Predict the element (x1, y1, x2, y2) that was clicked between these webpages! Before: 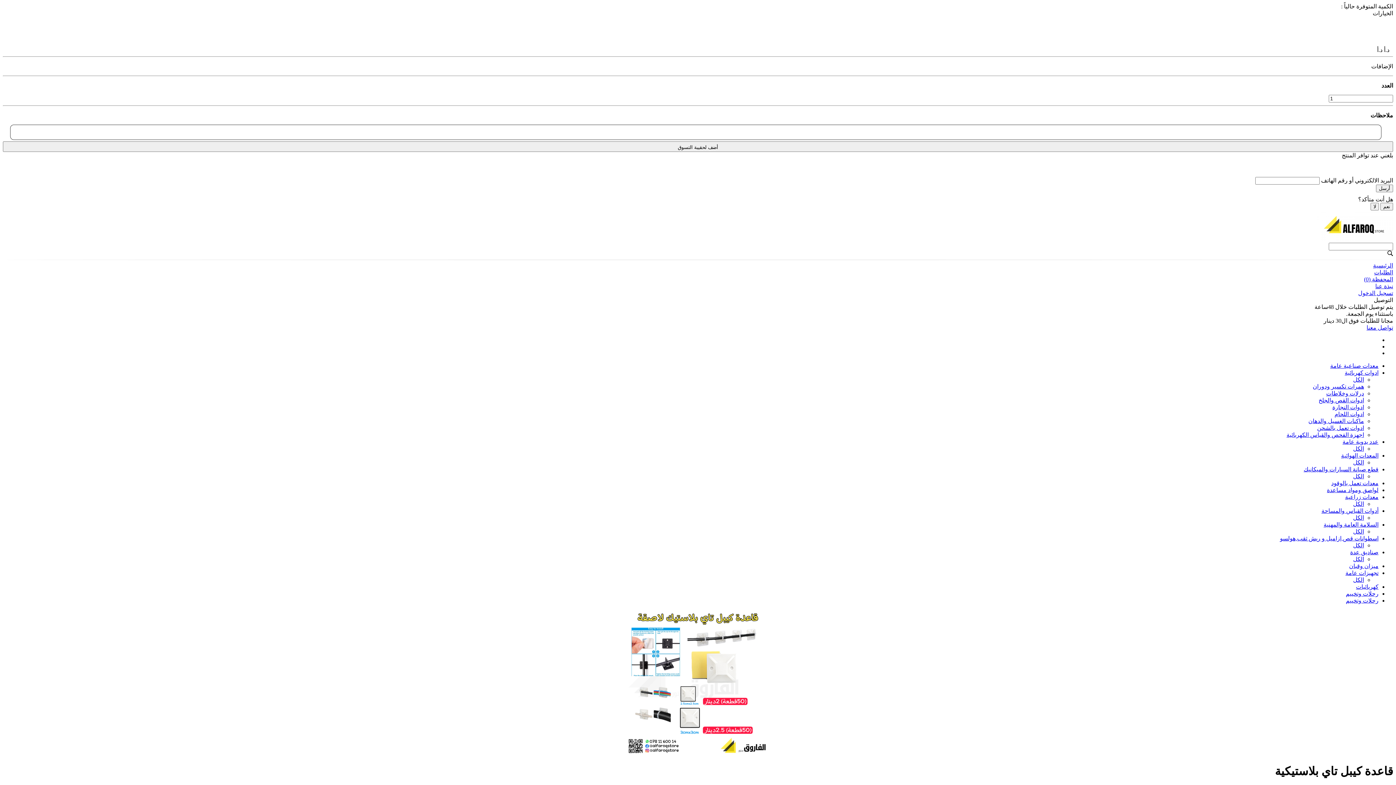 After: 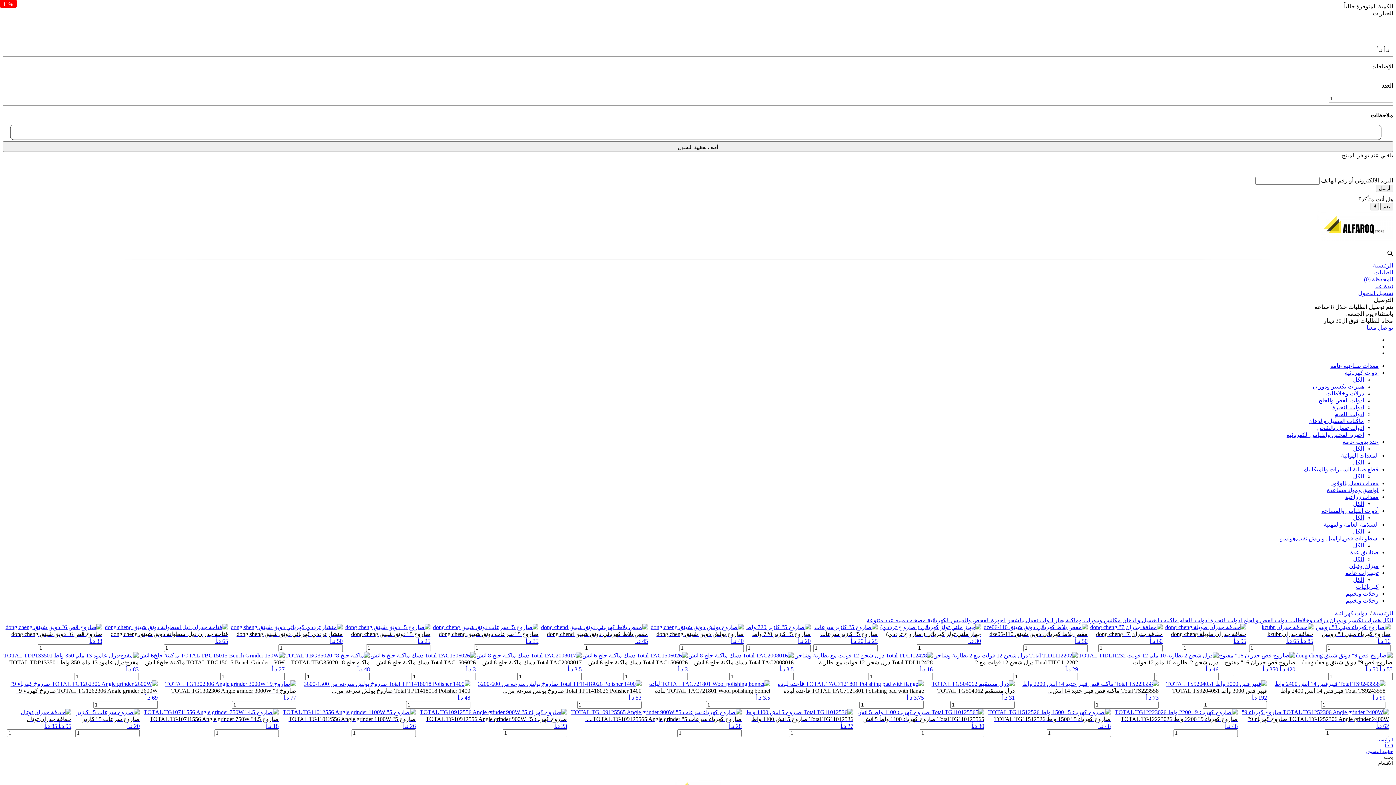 Action: label: ادوات القص والجلخ bbox: (1318, 397, 1364, 403)